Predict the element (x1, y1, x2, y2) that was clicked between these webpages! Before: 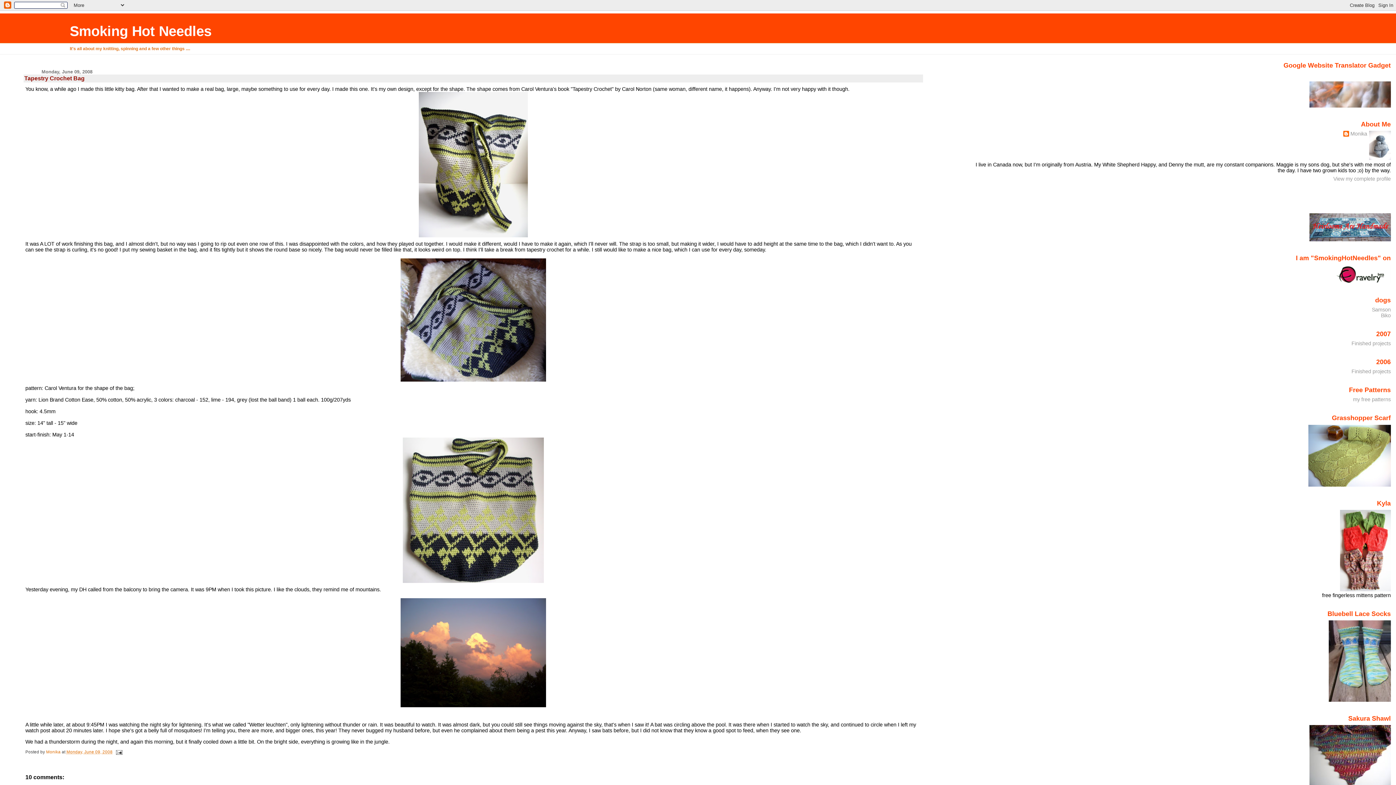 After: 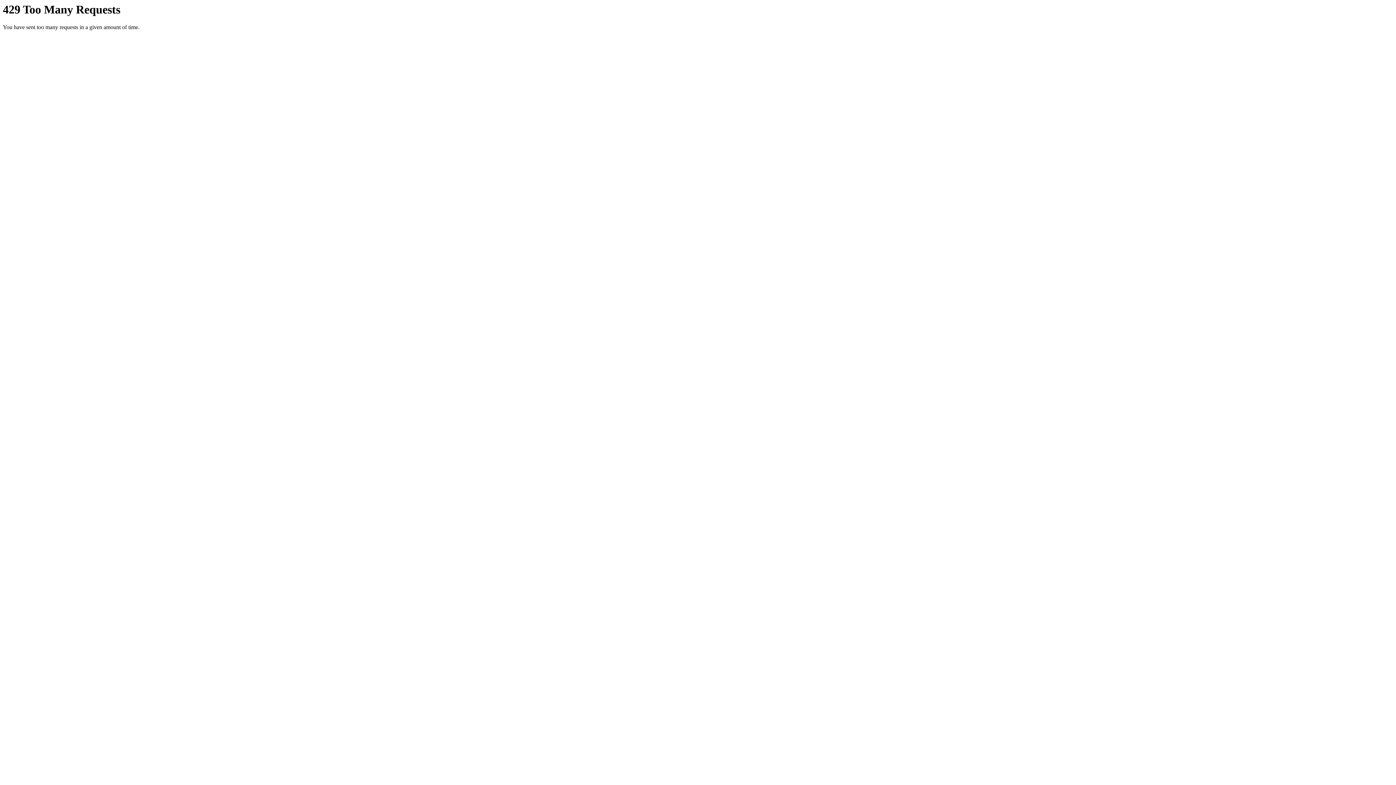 Action: label: Finished projects bbox: (1351, 340, 1391, 346)